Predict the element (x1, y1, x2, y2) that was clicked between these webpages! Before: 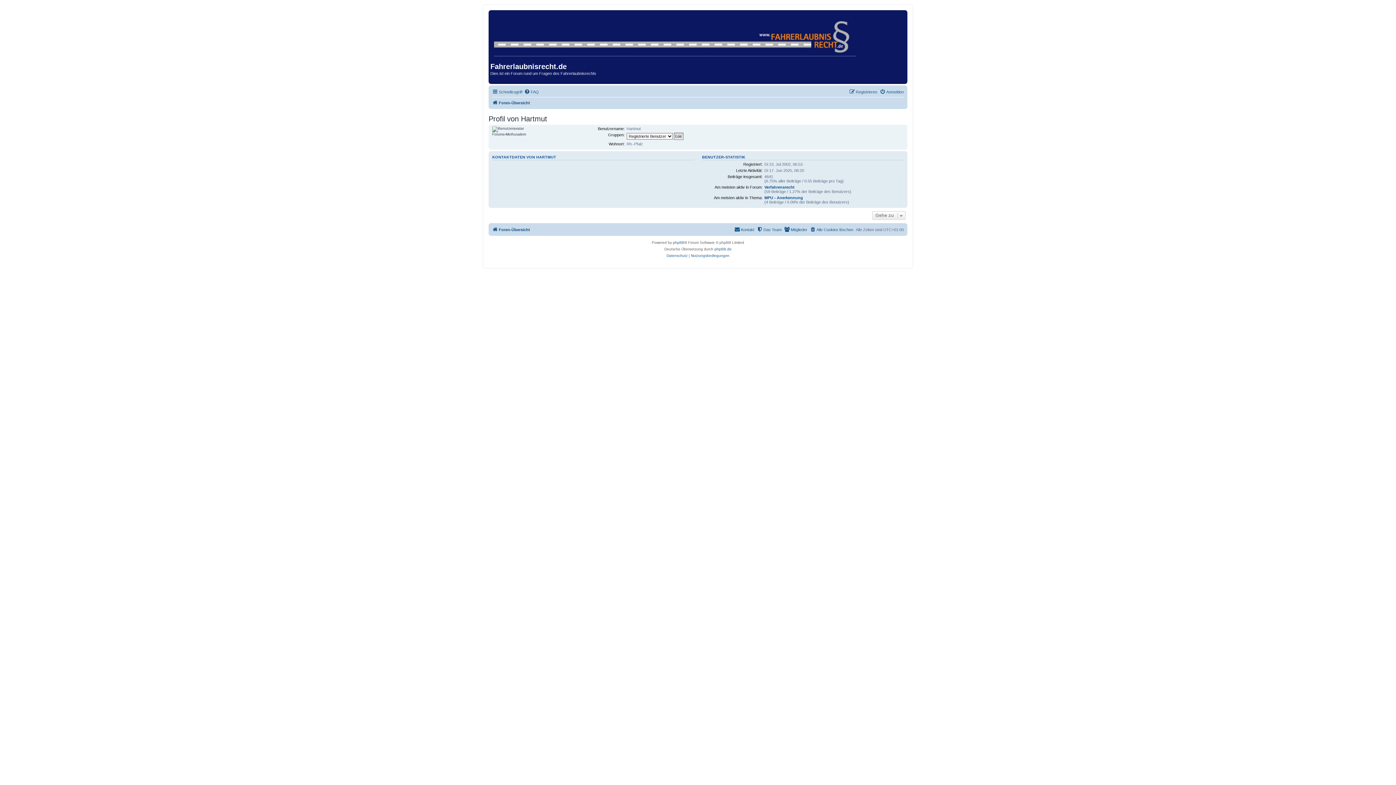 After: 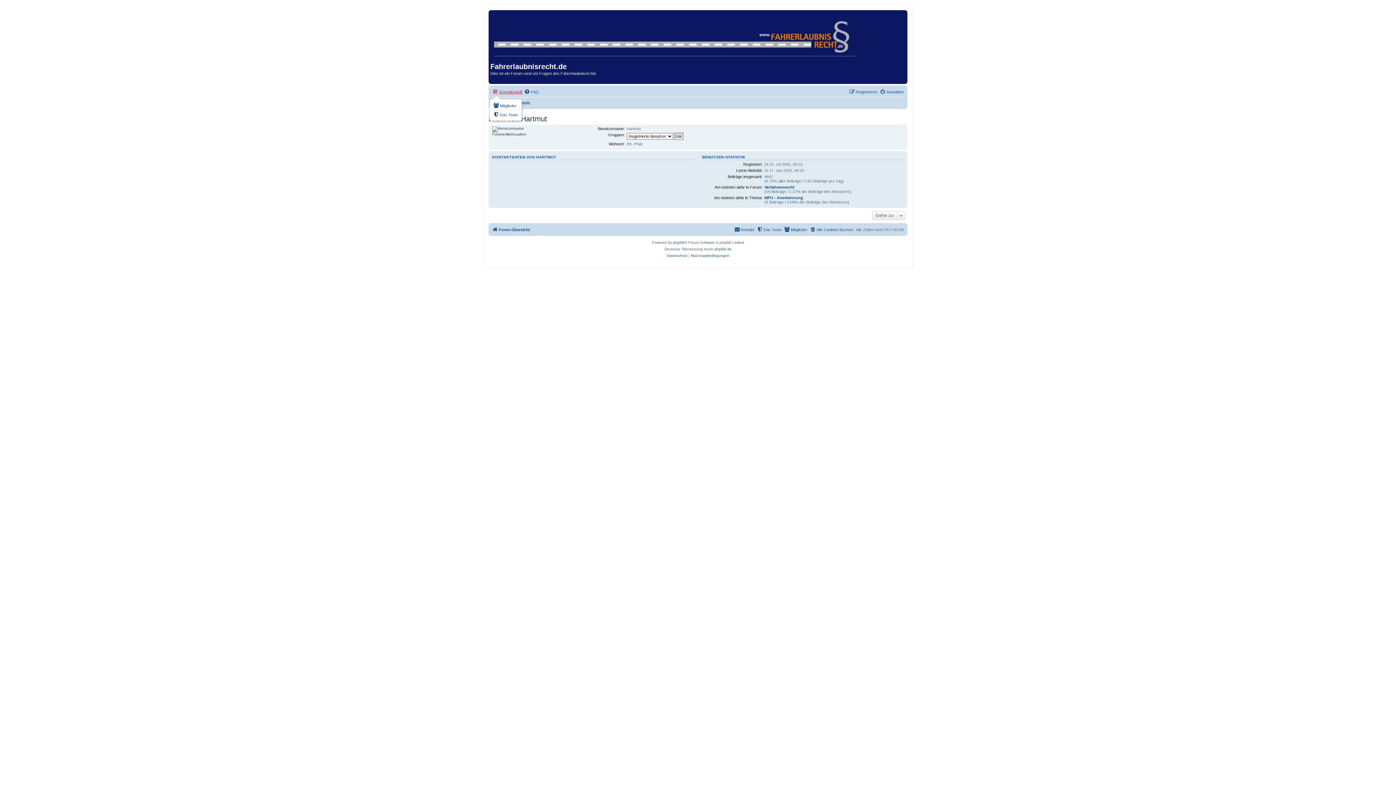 Action: bbox: (492, 87, 522, 96) label: Schnellzugriff